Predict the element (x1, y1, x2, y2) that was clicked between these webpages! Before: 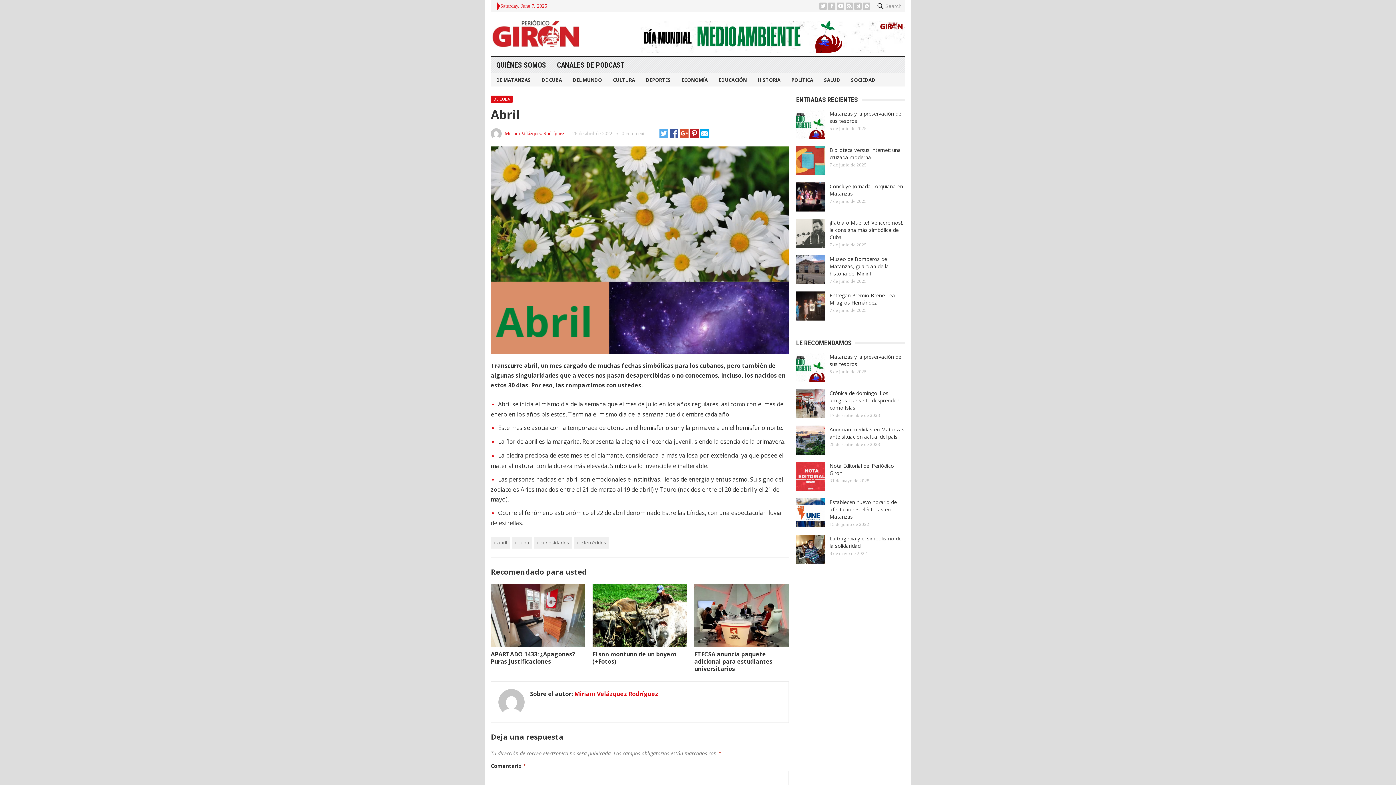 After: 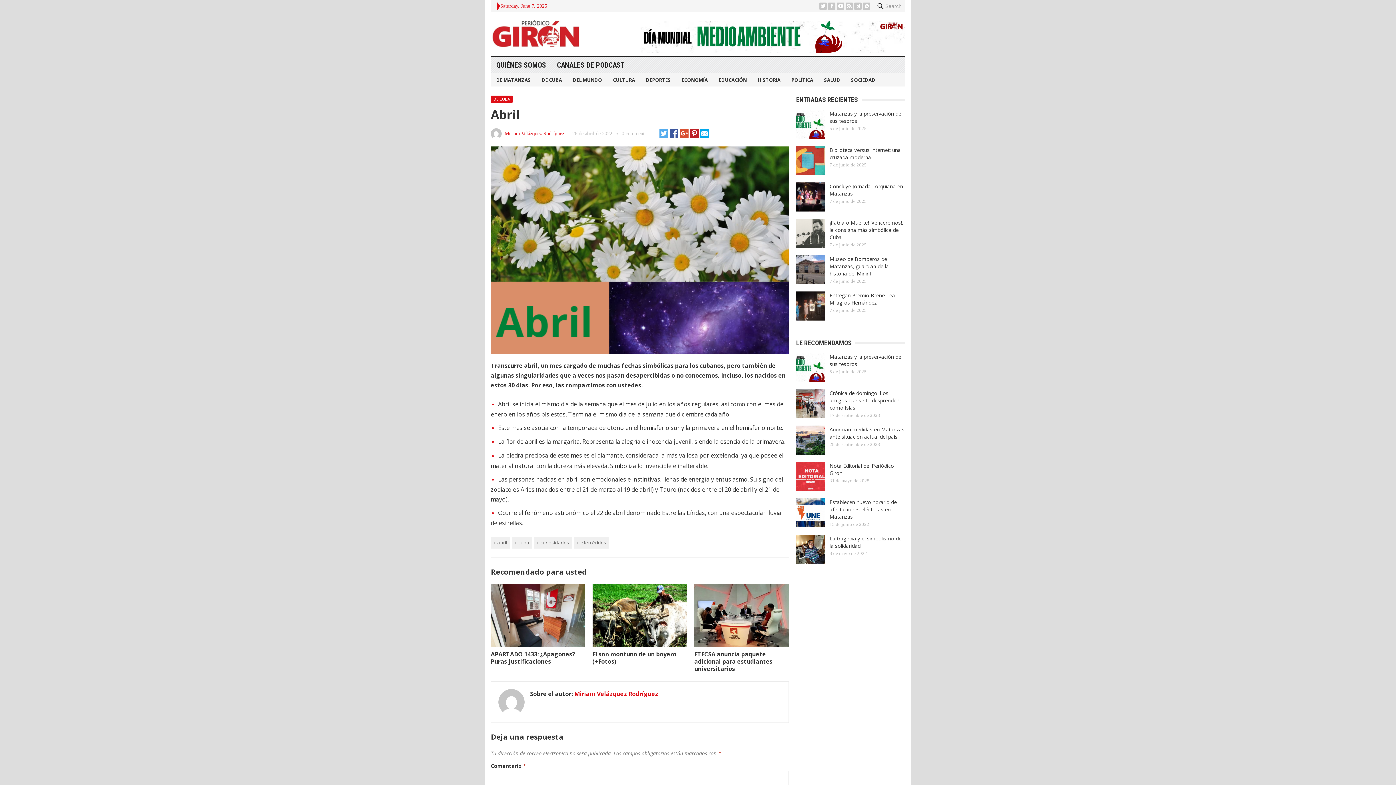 Action: bbox: (680, 131, 688, 139)